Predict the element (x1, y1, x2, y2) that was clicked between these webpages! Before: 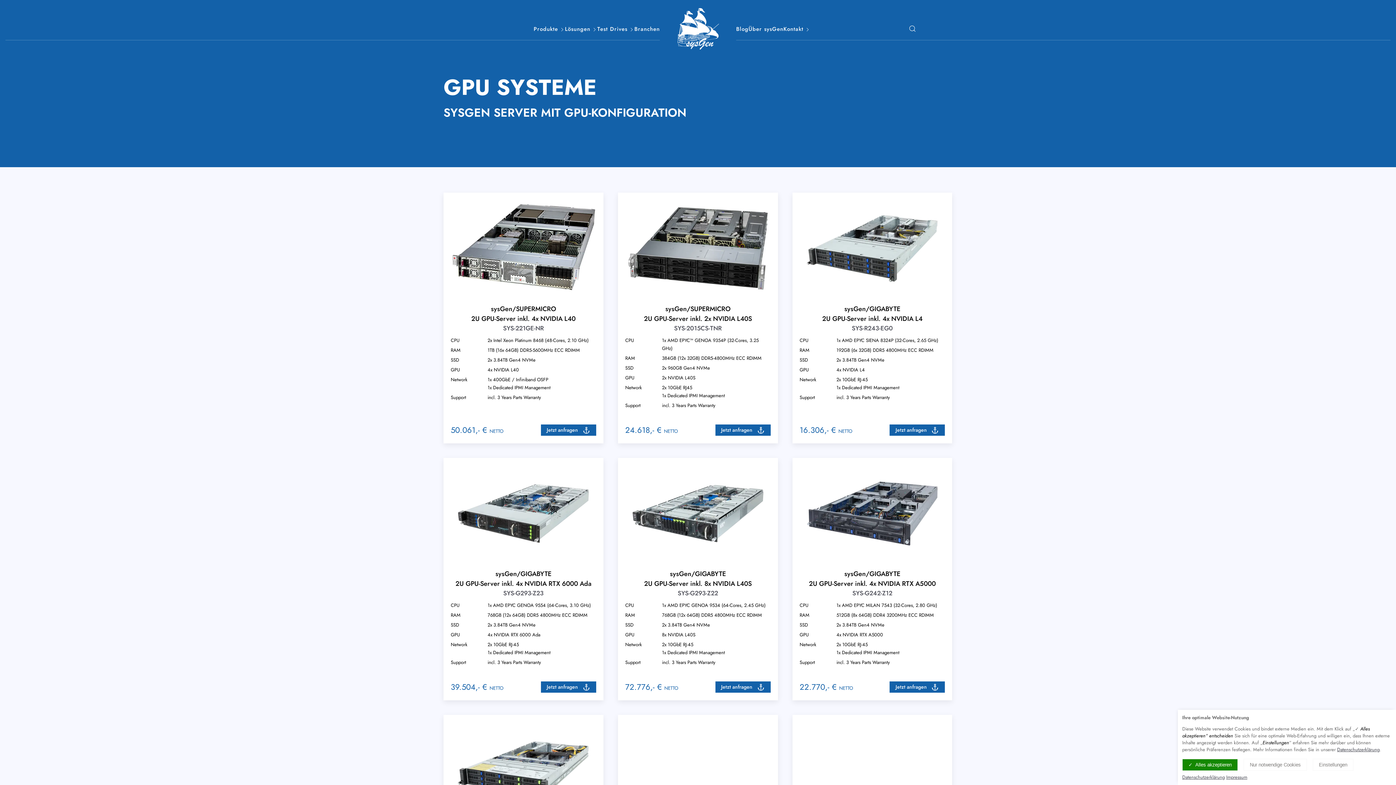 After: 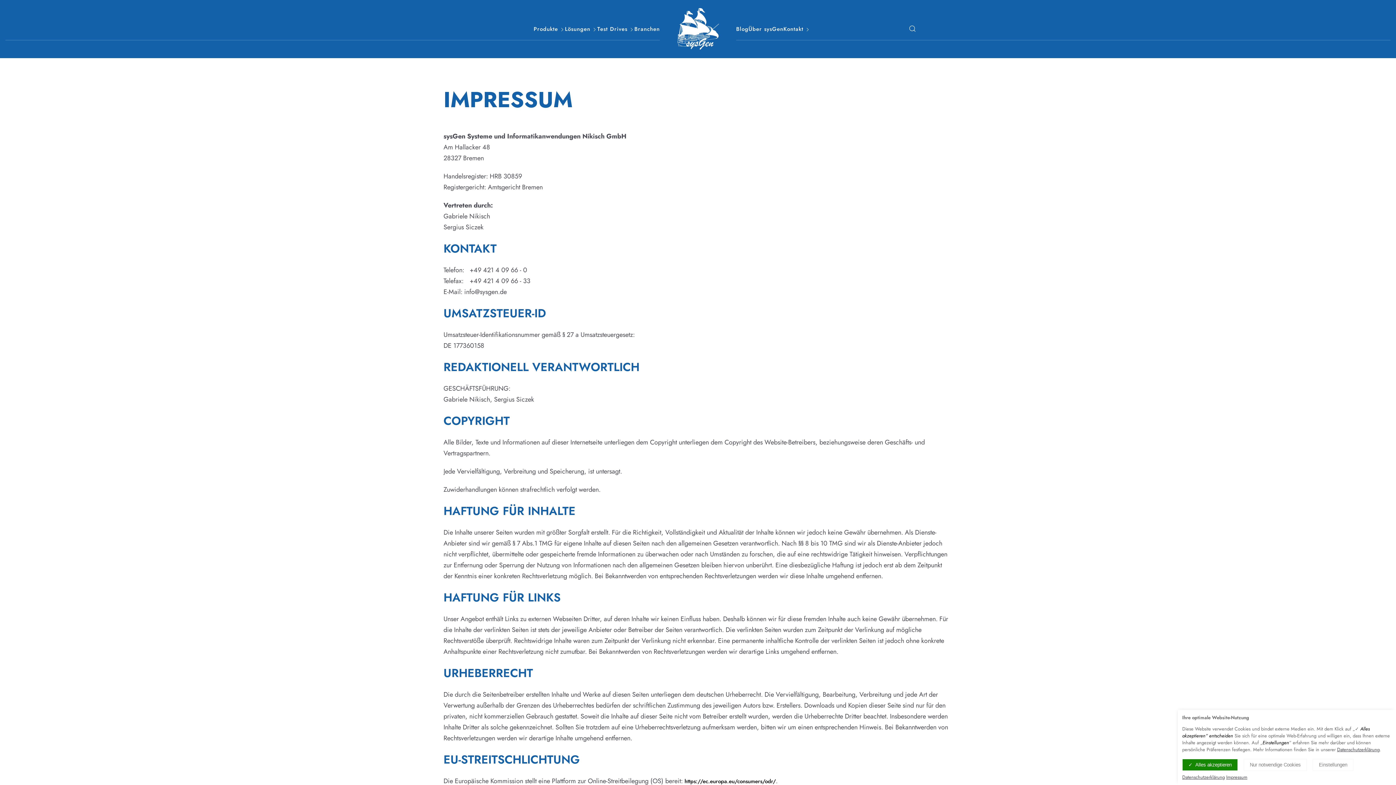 Action: label: Impressum bbox: (1226, 774, 1247, 781)